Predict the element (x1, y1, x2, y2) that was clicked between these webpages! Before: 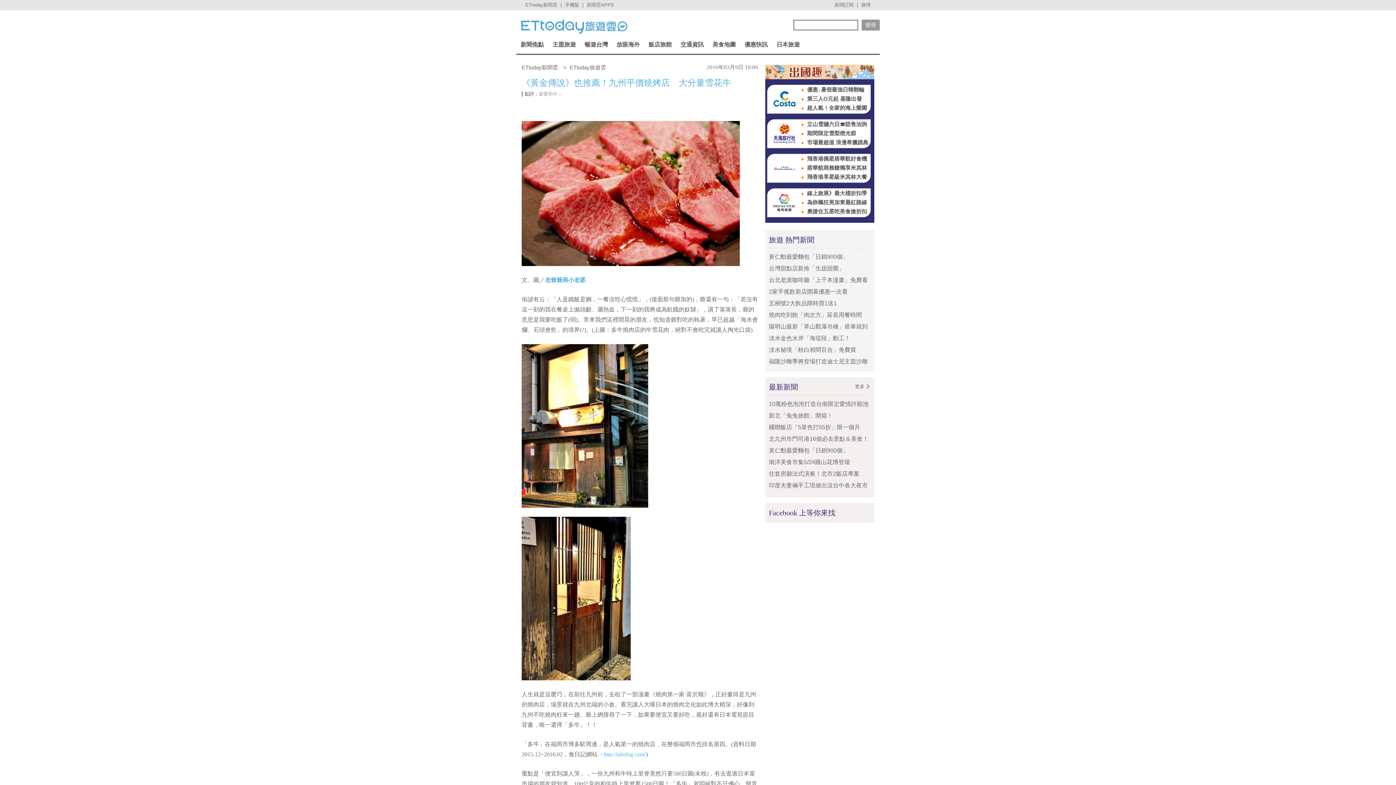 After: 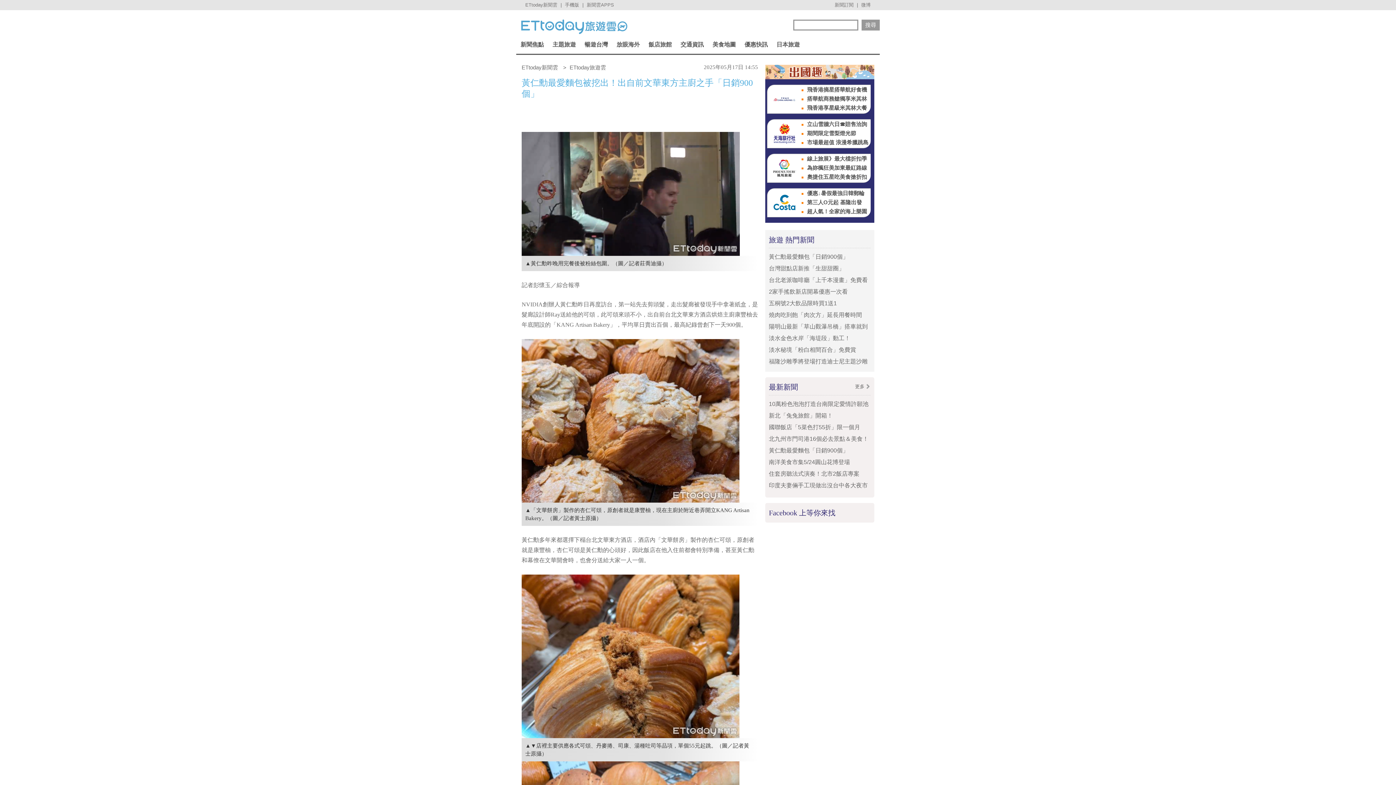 Action: label: 黃仁勳最愛麵包「日銷900個」 bbox: (769, 253, 848, 260)